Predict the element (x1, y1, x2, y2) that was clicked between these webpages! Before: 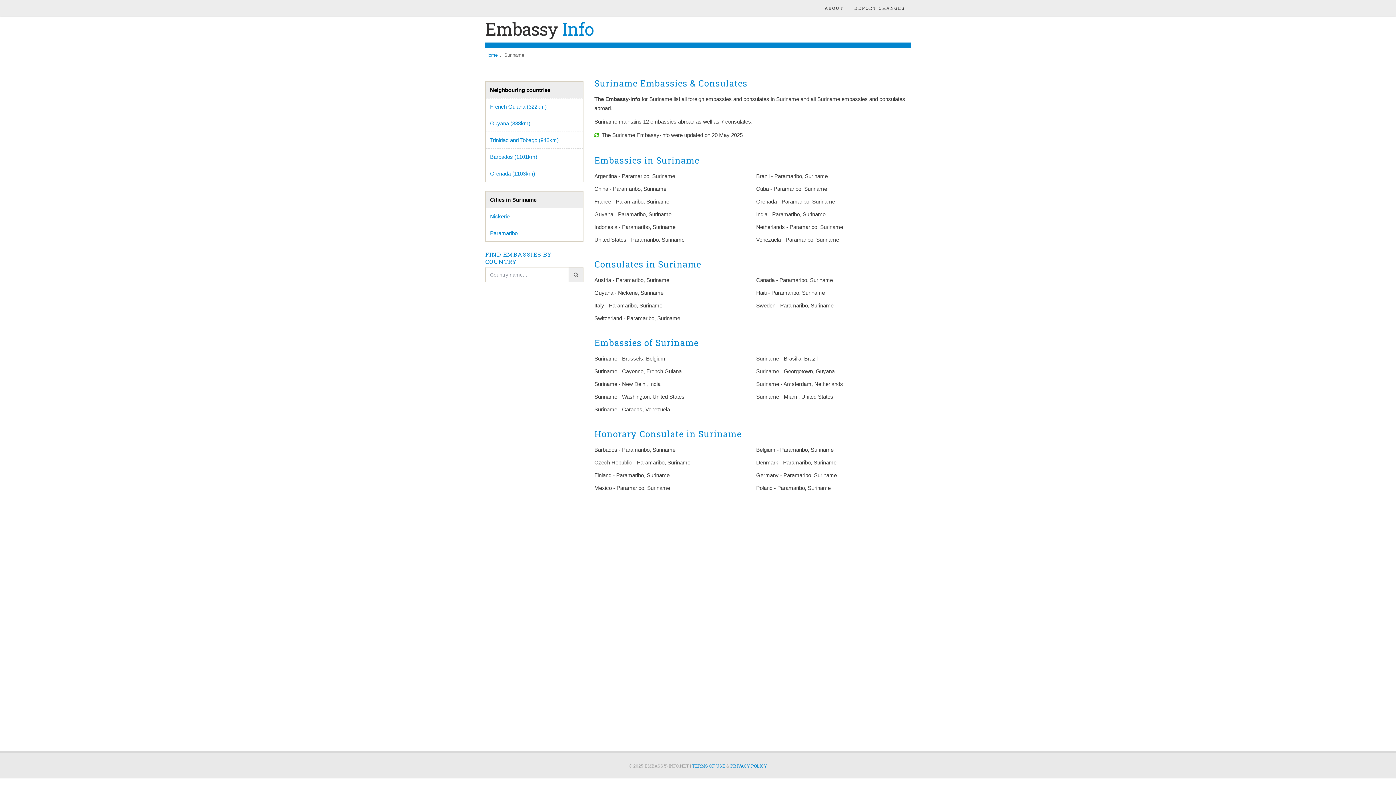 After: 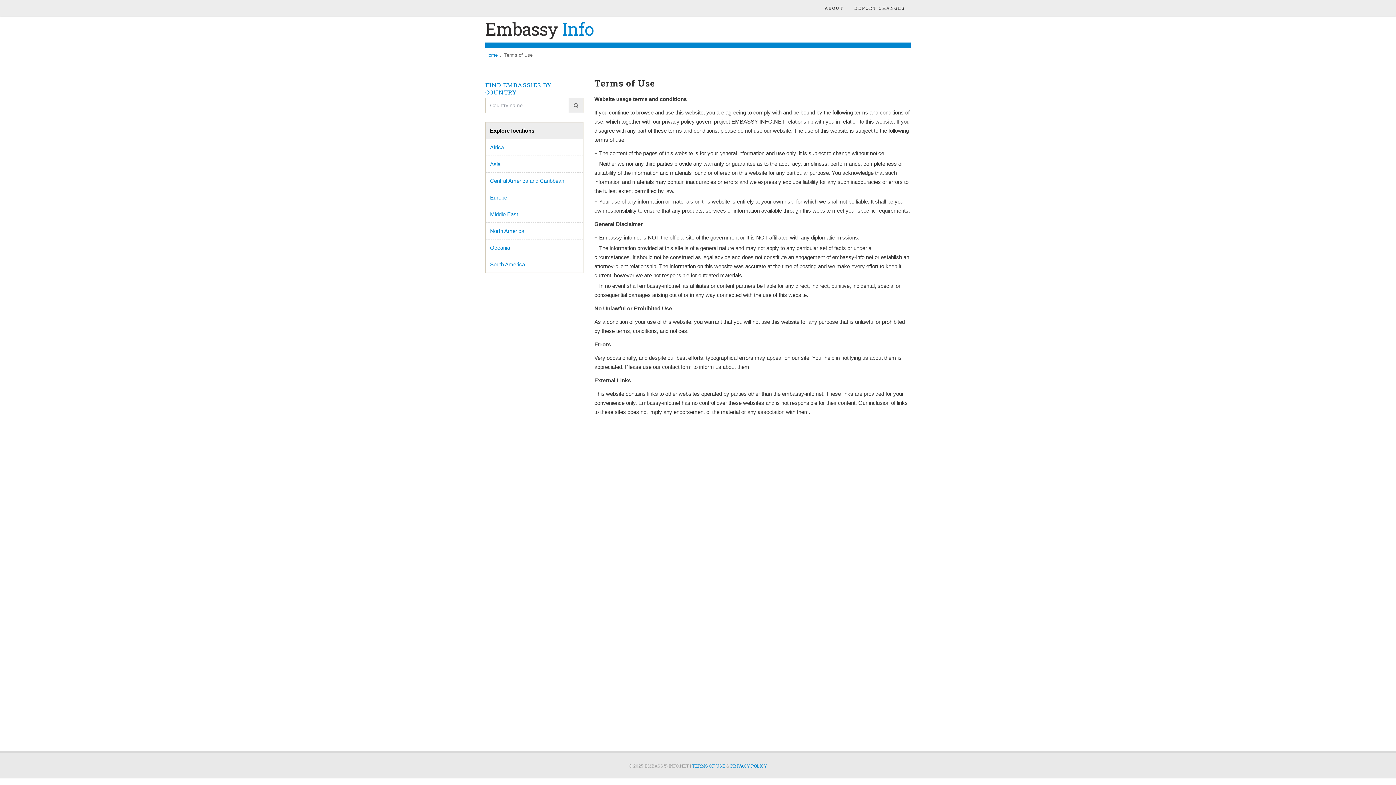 Action: bbox: (692, 763, 725, 769) label: TERMS OF USE